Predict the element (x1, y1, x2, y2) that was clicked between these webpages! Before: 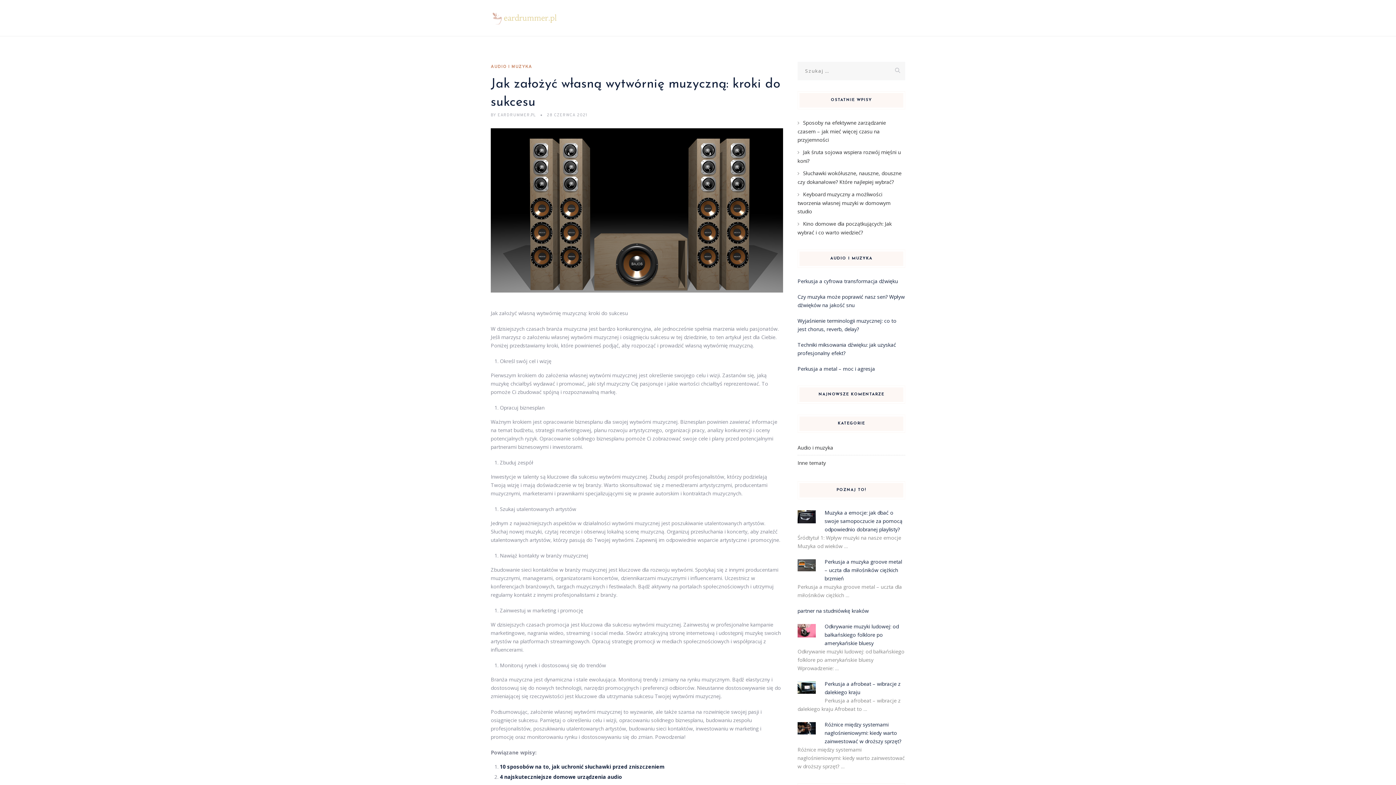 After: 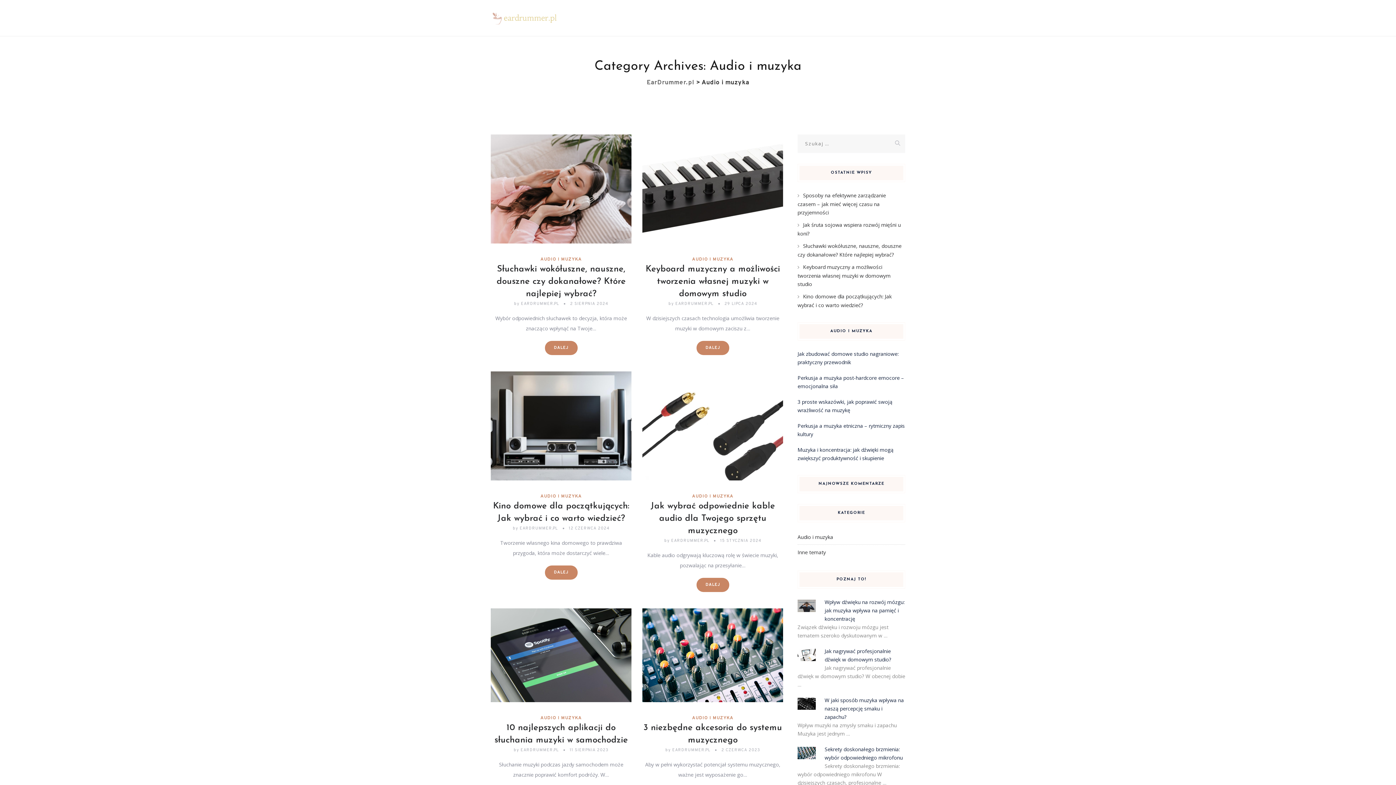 Action: label: Audio i muzyka bbox: (797, 444, 833, 451)